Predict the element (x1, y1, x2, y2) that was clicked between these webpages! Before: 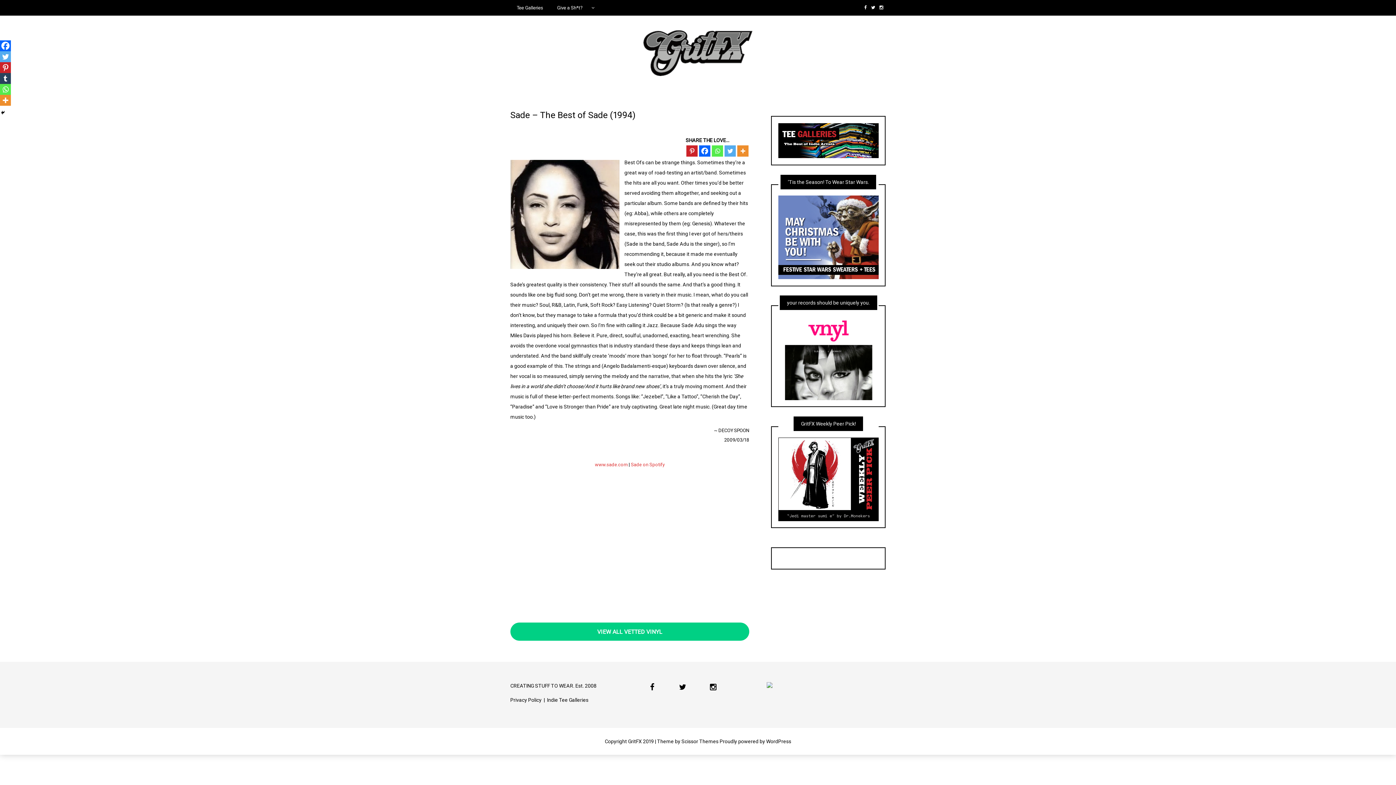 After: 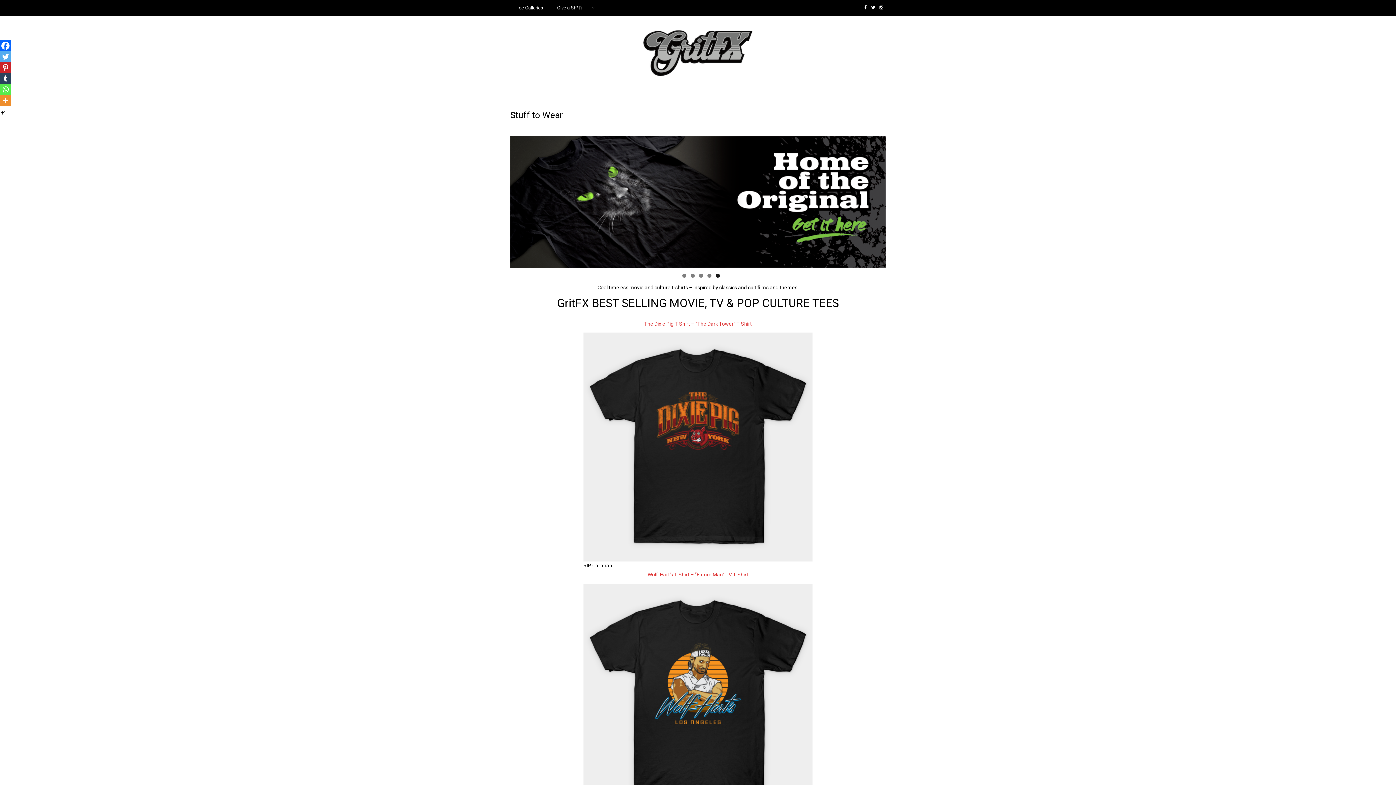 Action: bbox: (643, 45, 752, 59)